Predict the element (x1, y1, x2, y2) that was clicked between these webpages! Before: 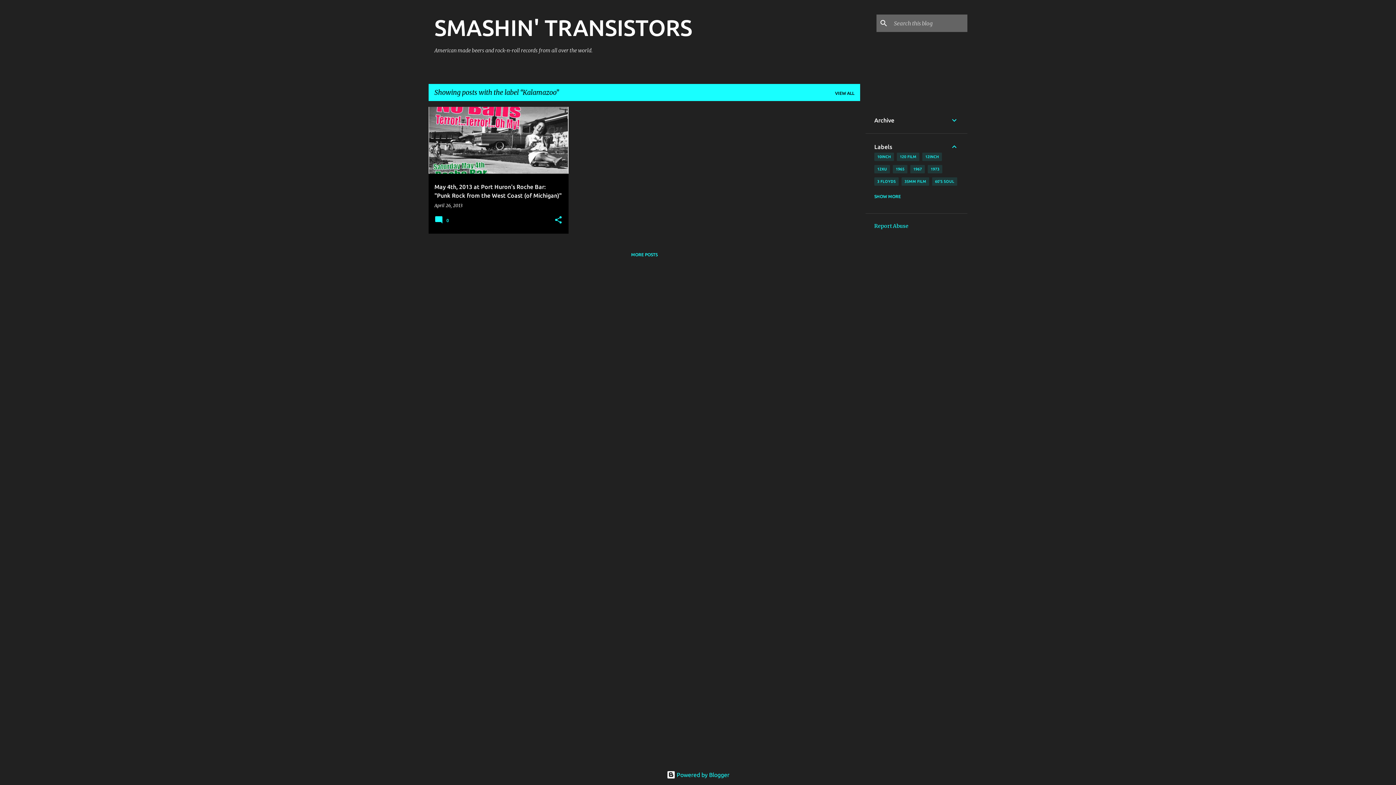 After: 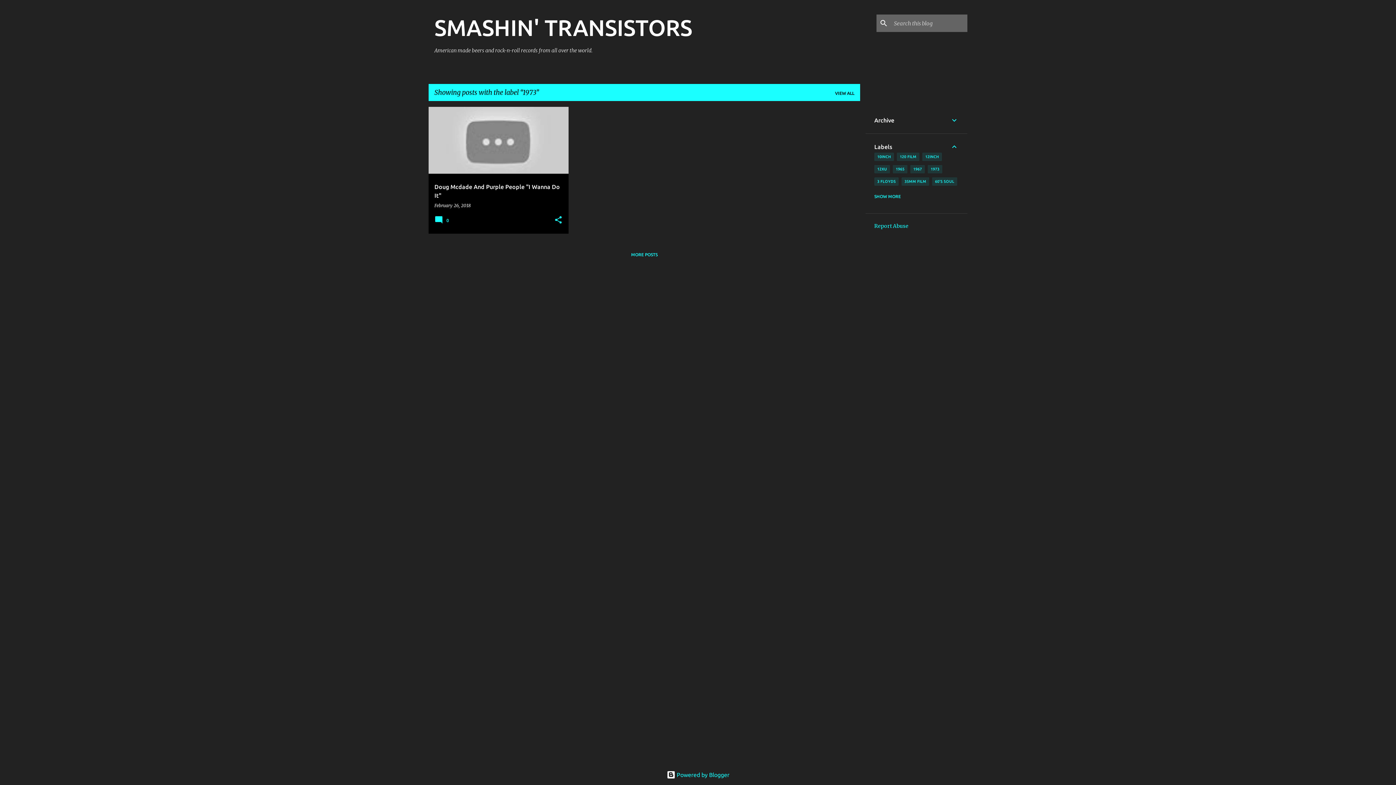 Action: bbox: (928, 165, 942, 173) label: 1973